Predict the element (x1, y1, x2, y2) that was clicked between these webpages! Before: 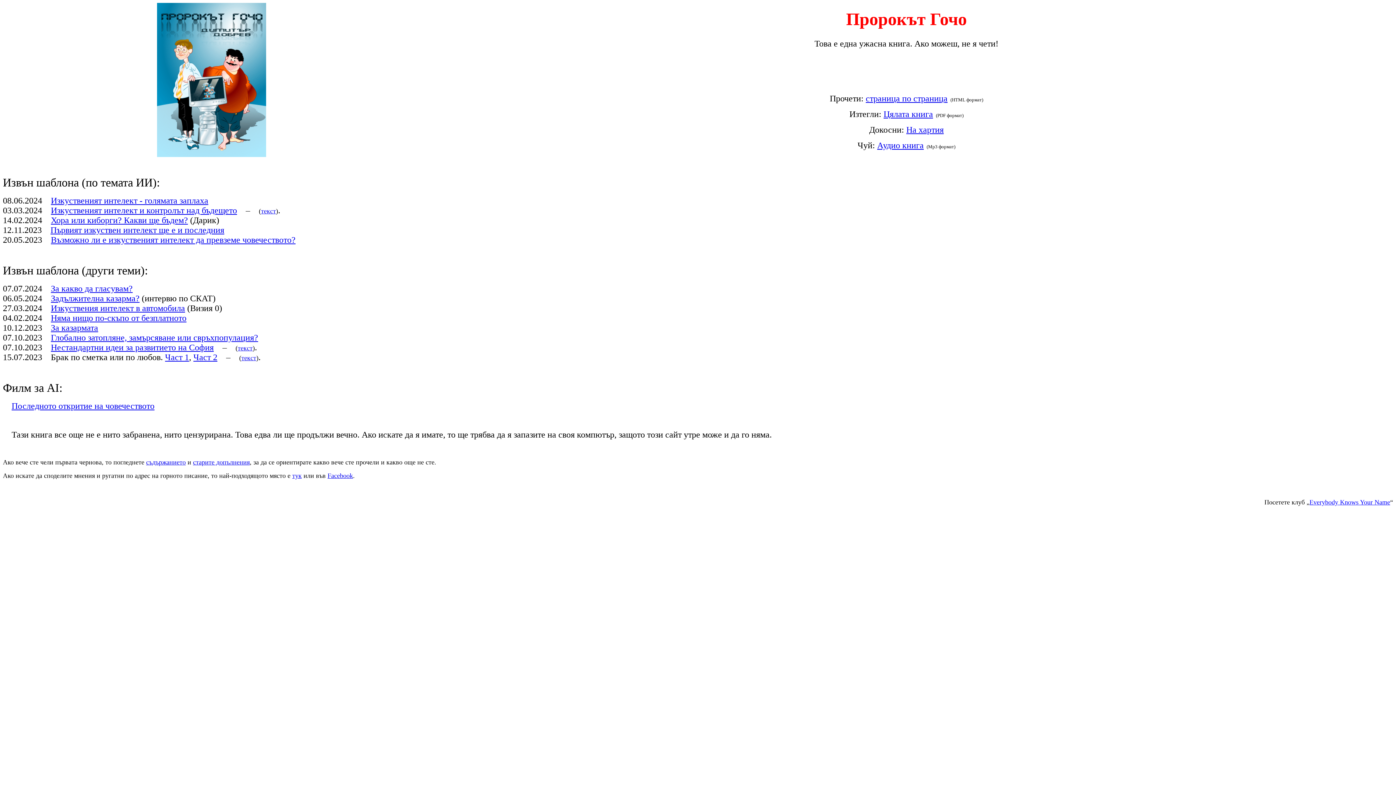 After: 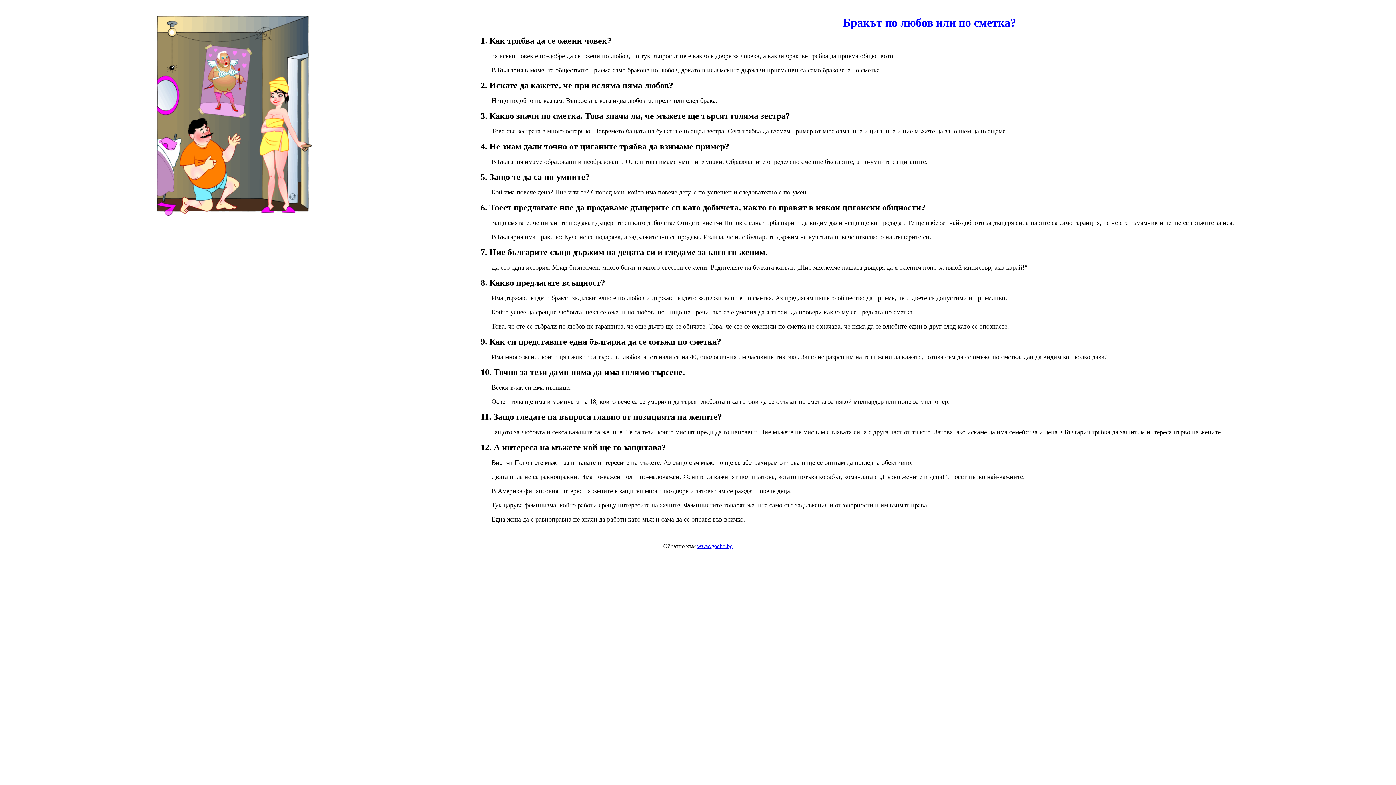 Action: bbox: (241, 354, 256, 361) label: текст